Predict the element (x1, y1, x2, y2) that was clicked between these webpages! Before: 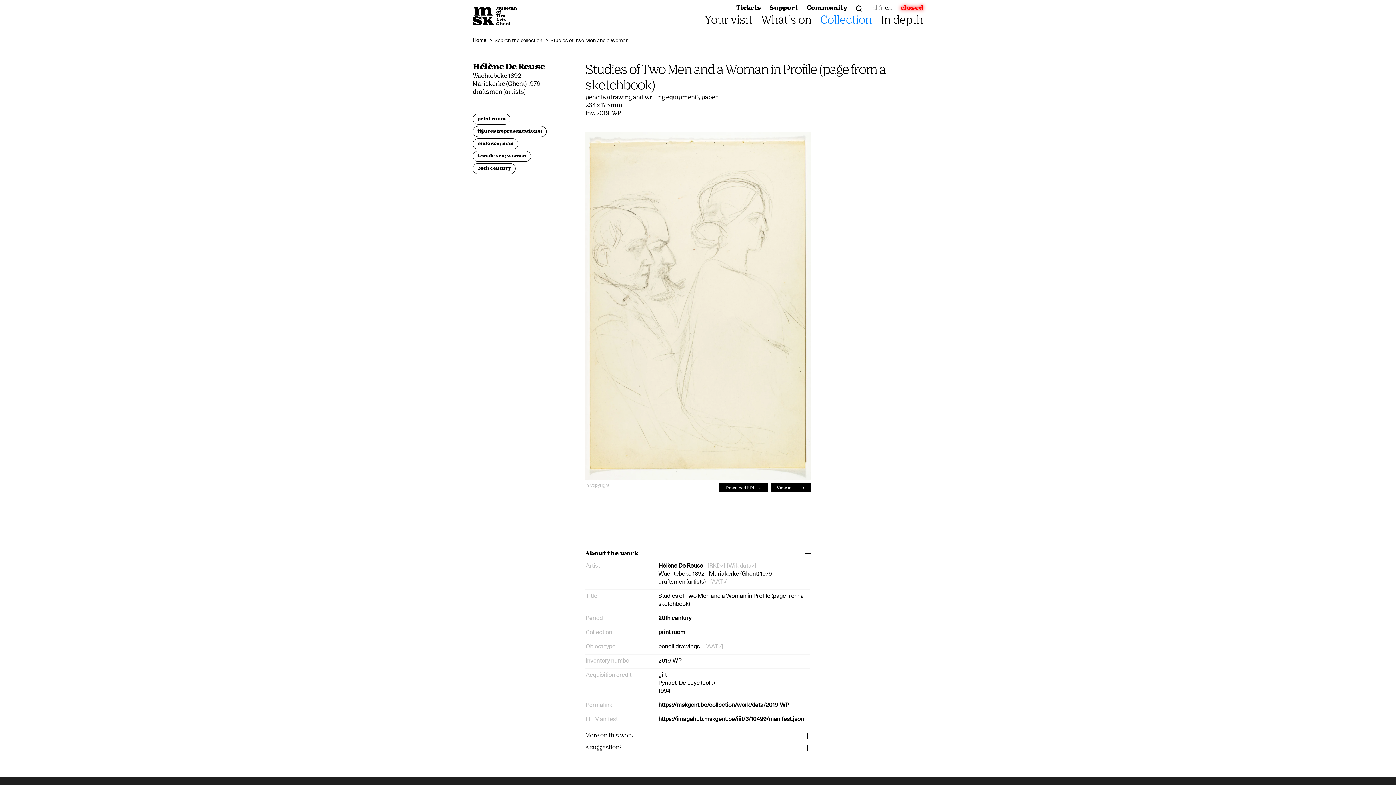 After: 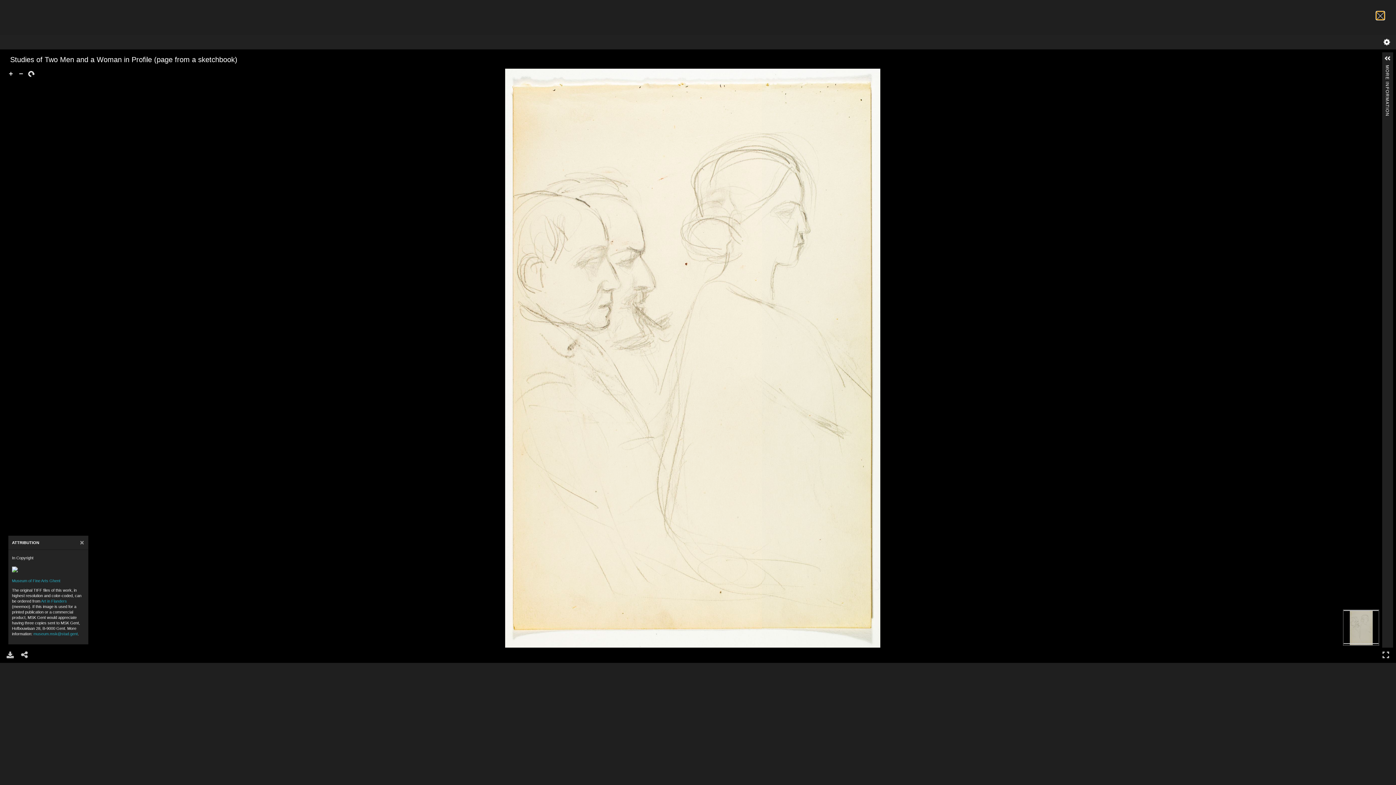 Action: bbox: (585, 132, 810, 480)